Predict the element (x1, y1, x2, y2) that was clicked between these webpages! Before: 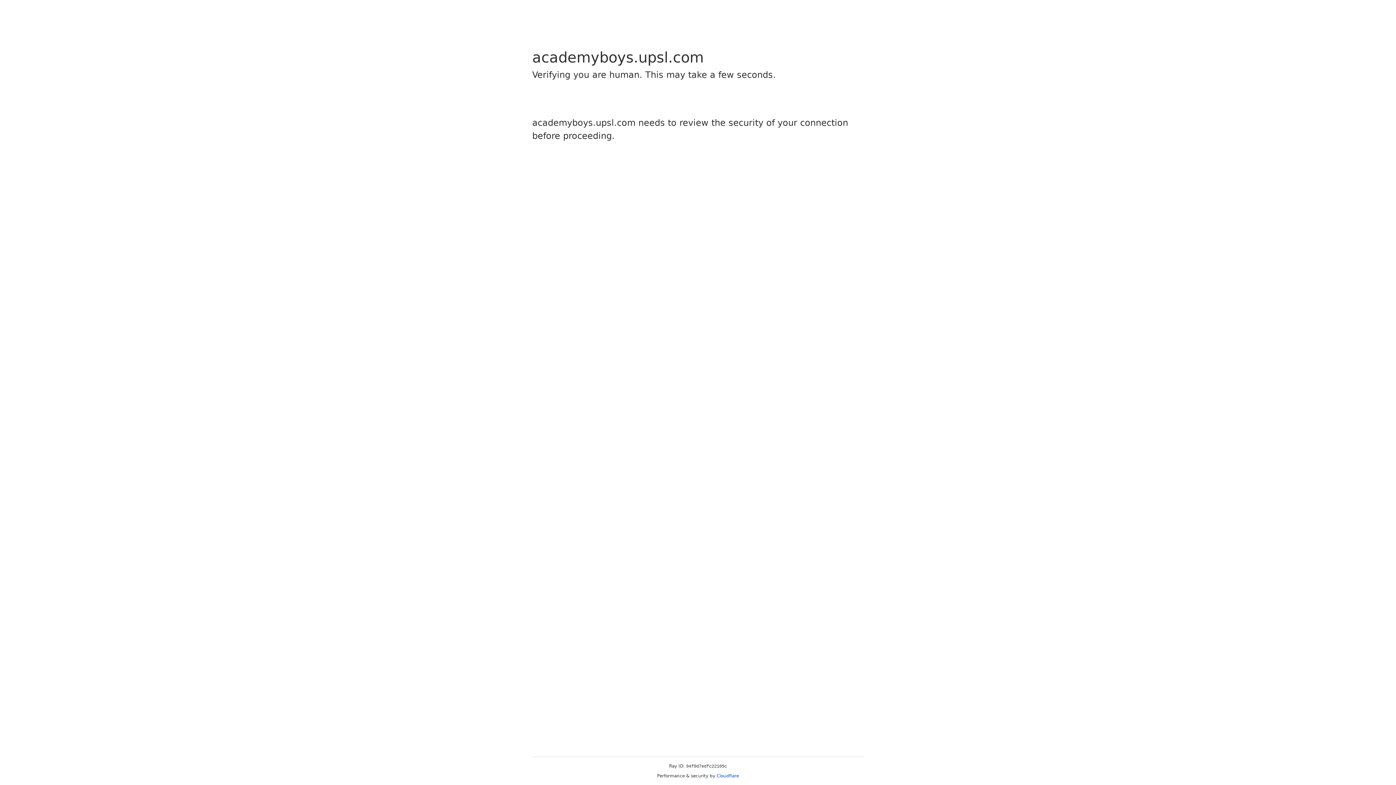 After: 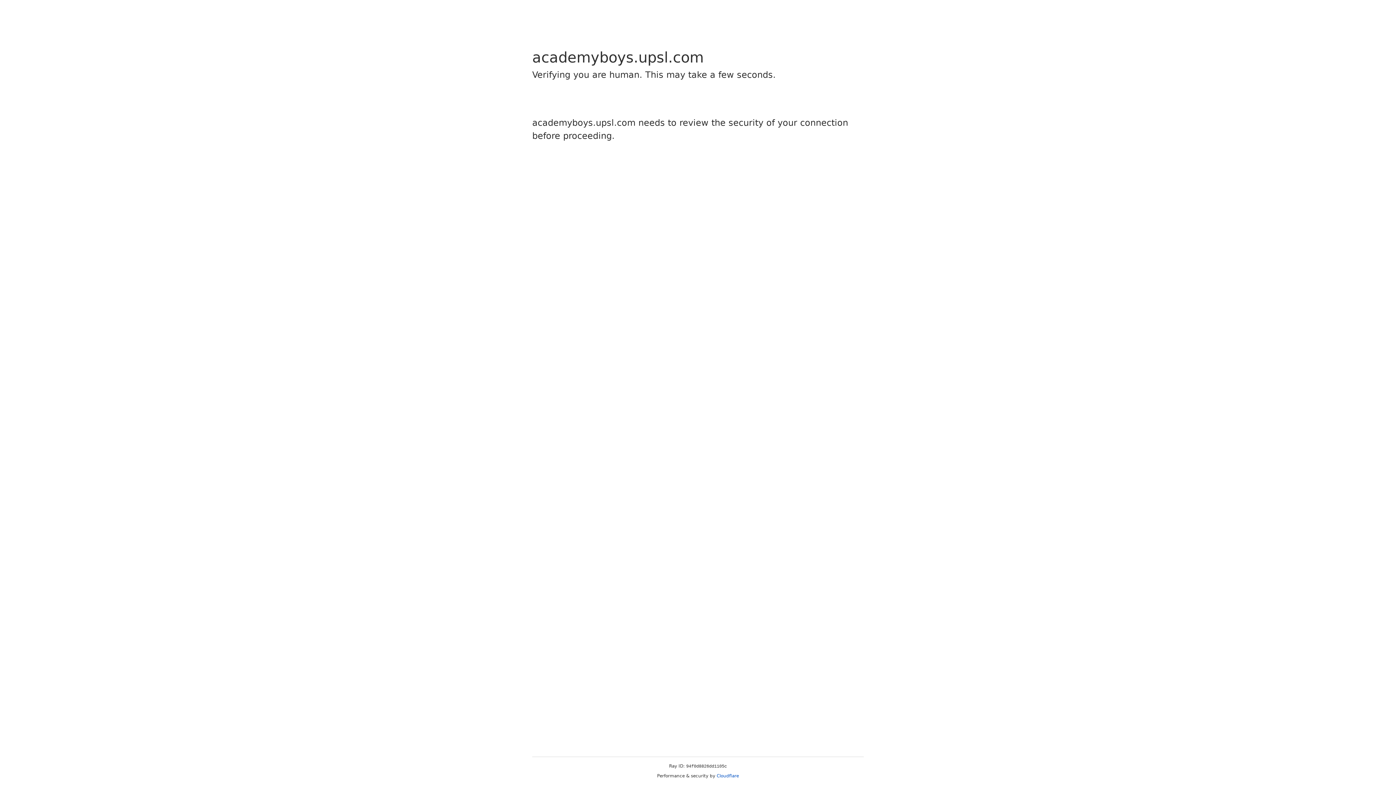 Action: label: Cloudflare bbox: (716, 773, 739, 778)